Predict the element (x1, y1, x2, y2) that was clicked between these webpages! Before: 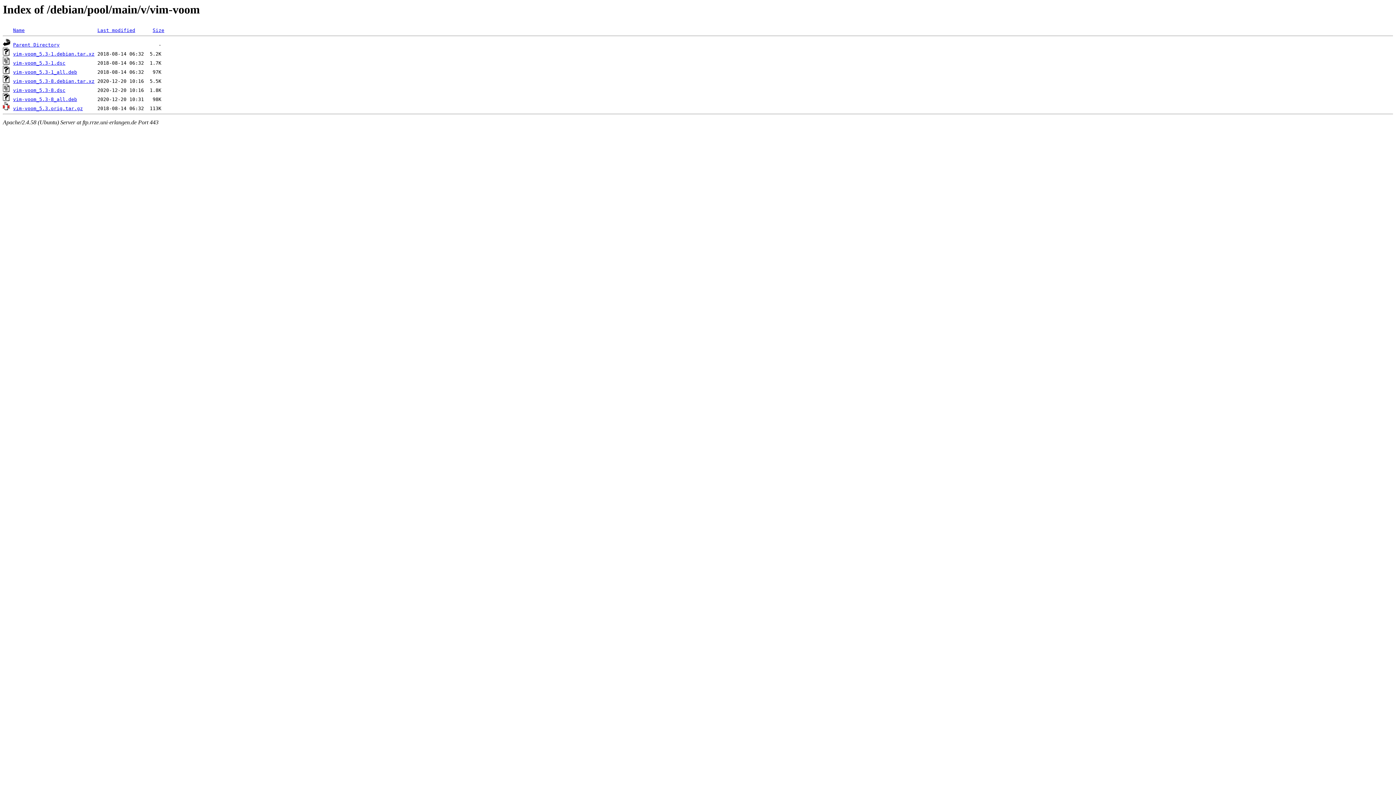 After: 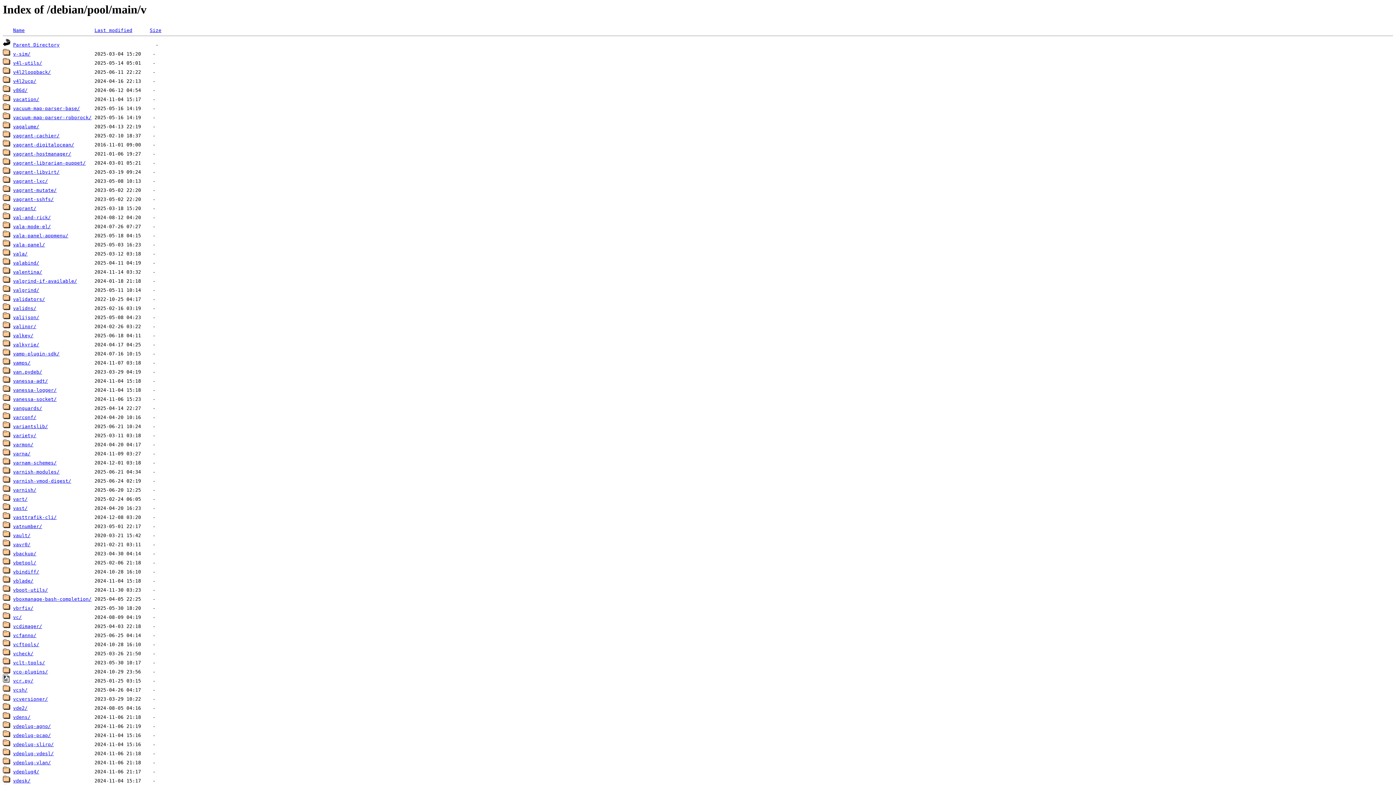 Action: label: Parent Directory bbox: (13, 42, 59, 47)